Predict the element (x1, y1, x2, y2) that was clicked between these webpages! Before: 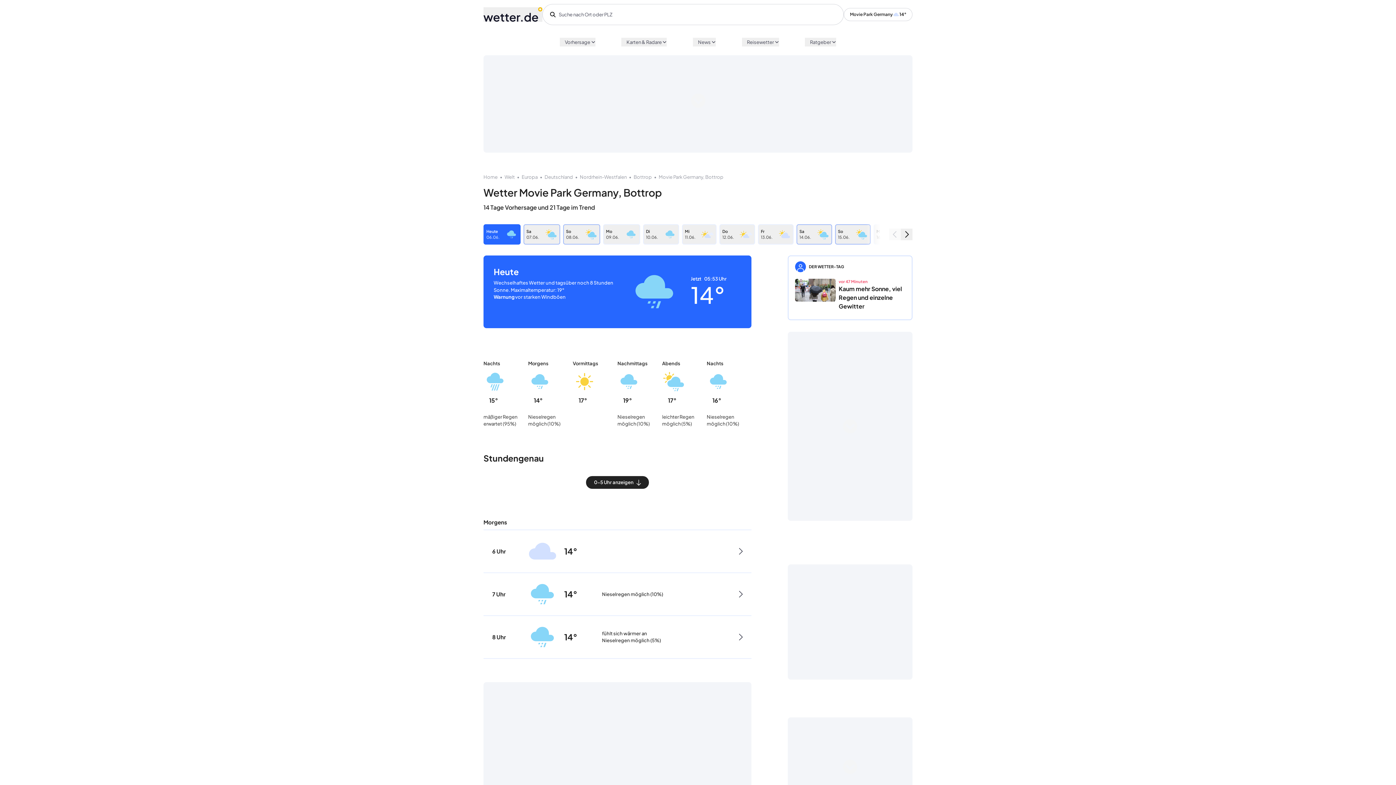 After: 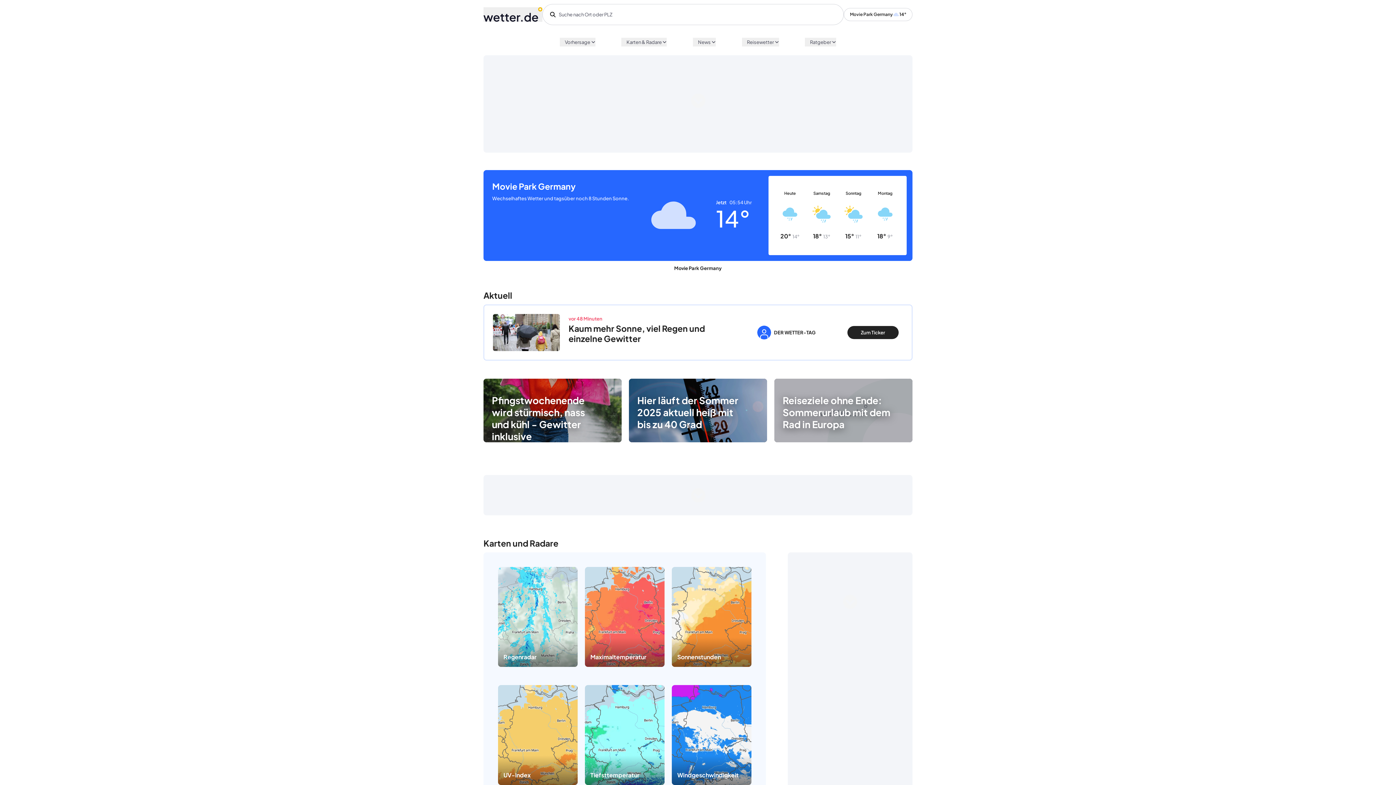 Action: label: Zur Startseite bbox: (483, 7, 542, 21)